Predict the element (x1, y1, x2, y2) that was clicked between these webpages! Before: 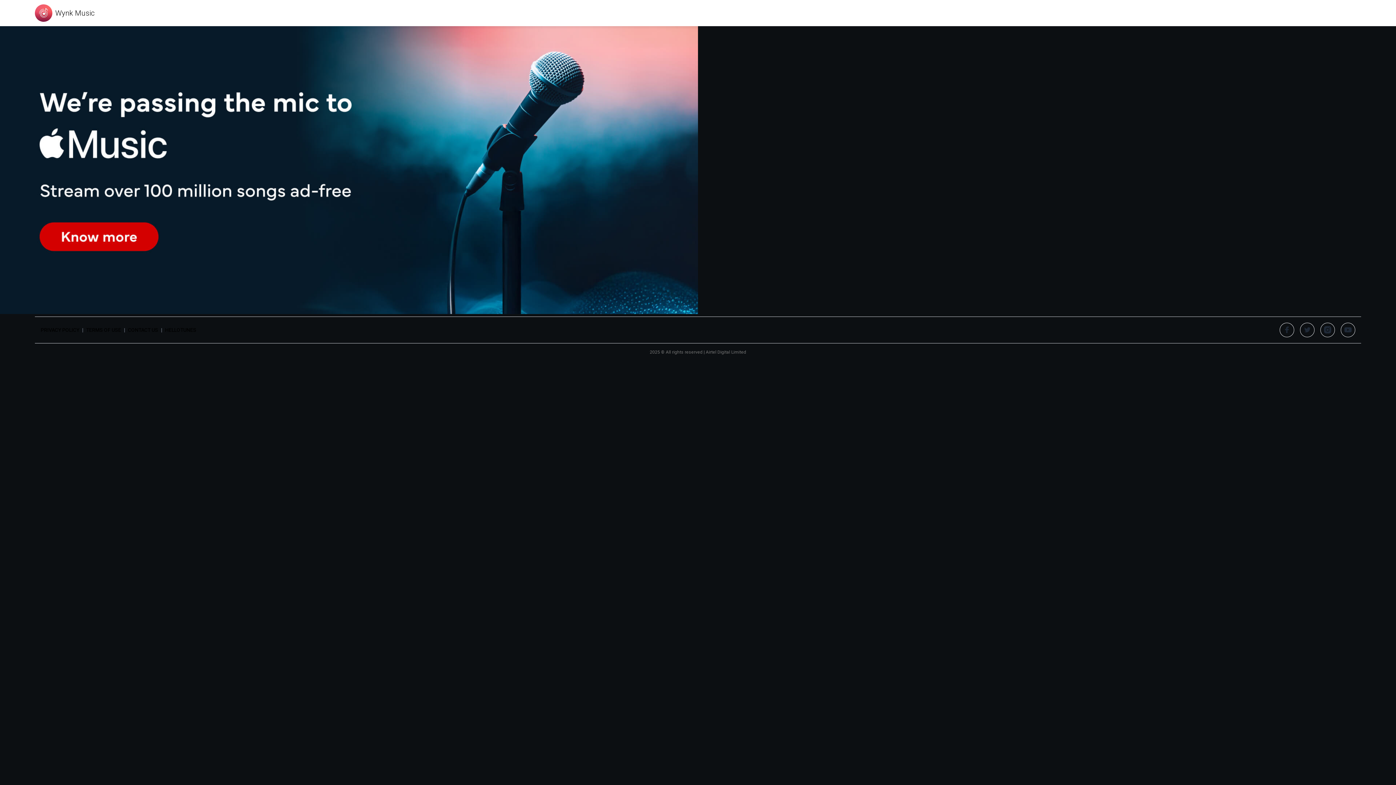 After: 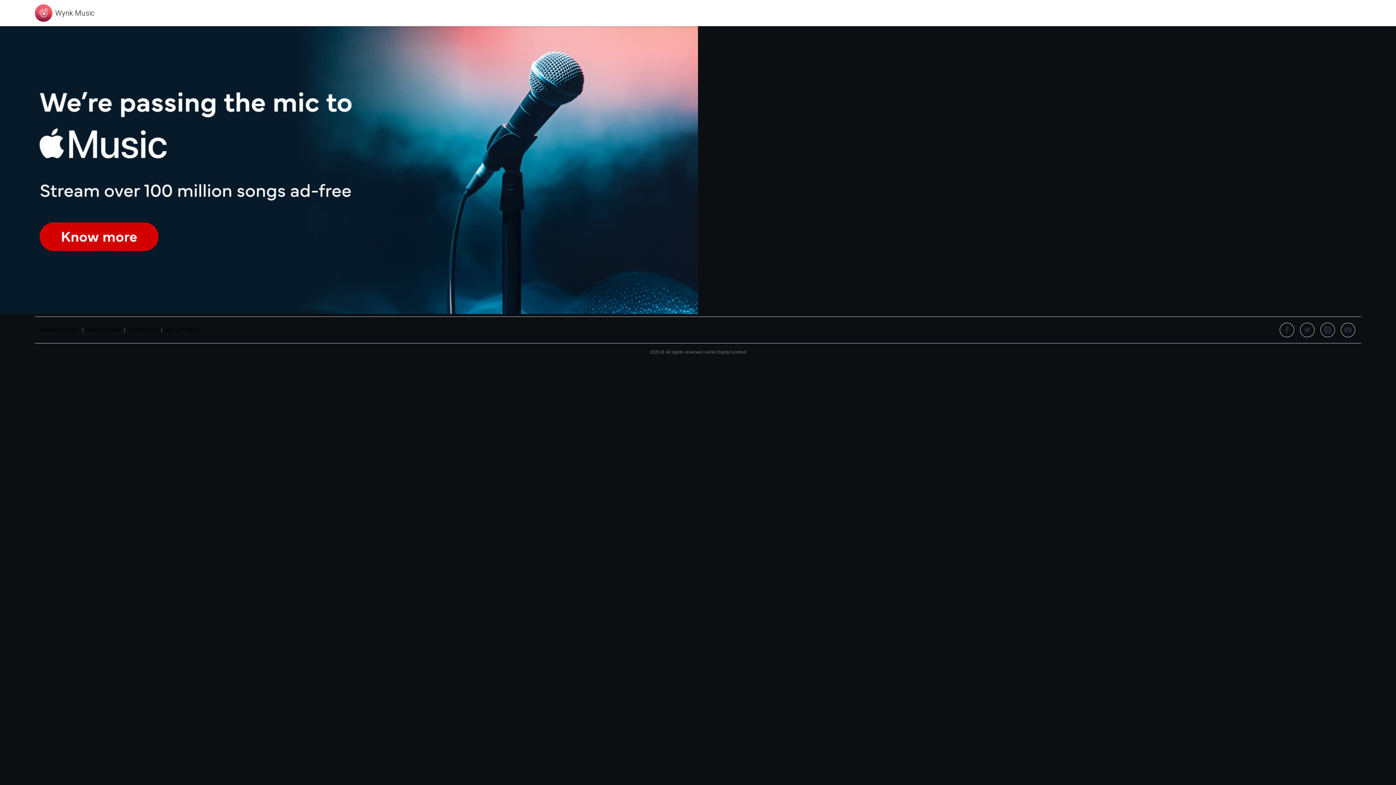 Action: bbox: (1341, 322, 1355, 337)